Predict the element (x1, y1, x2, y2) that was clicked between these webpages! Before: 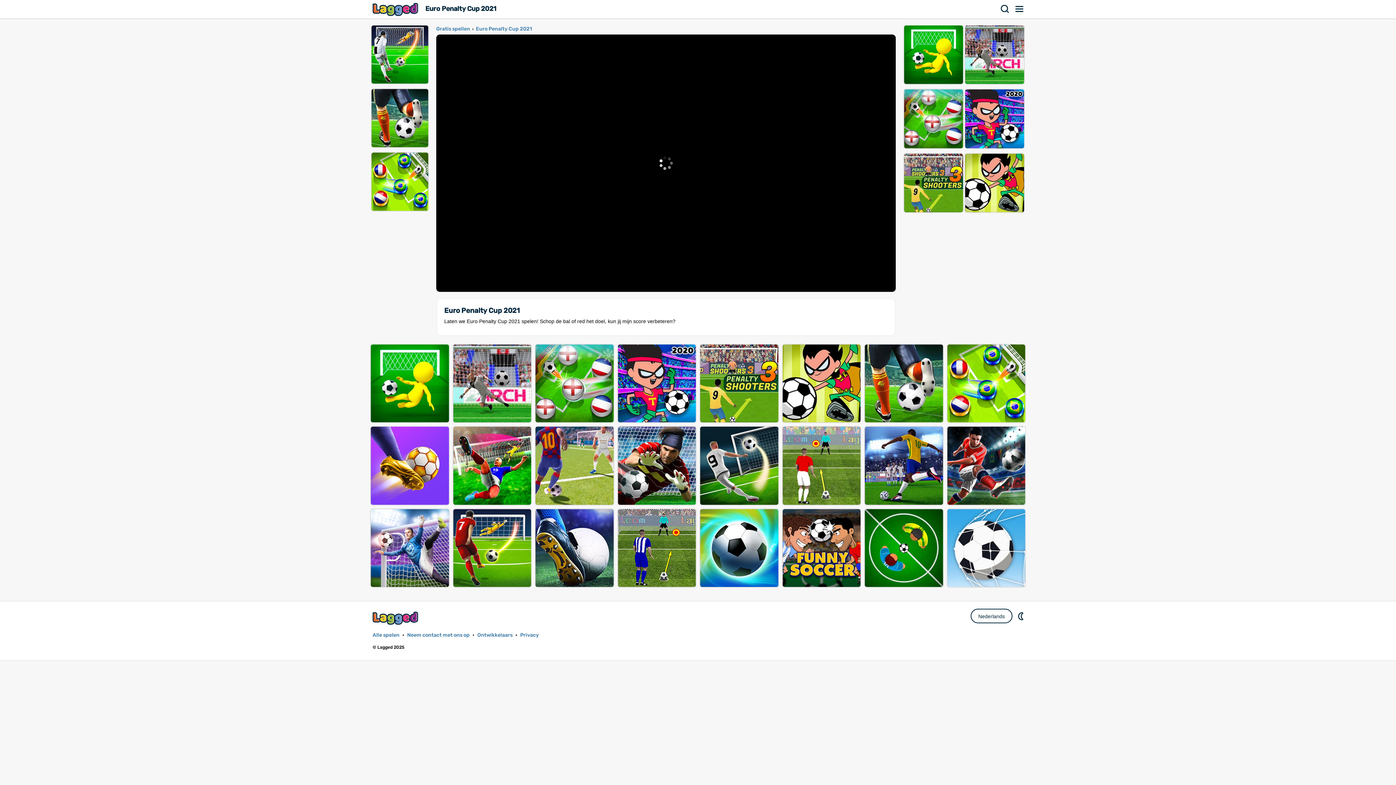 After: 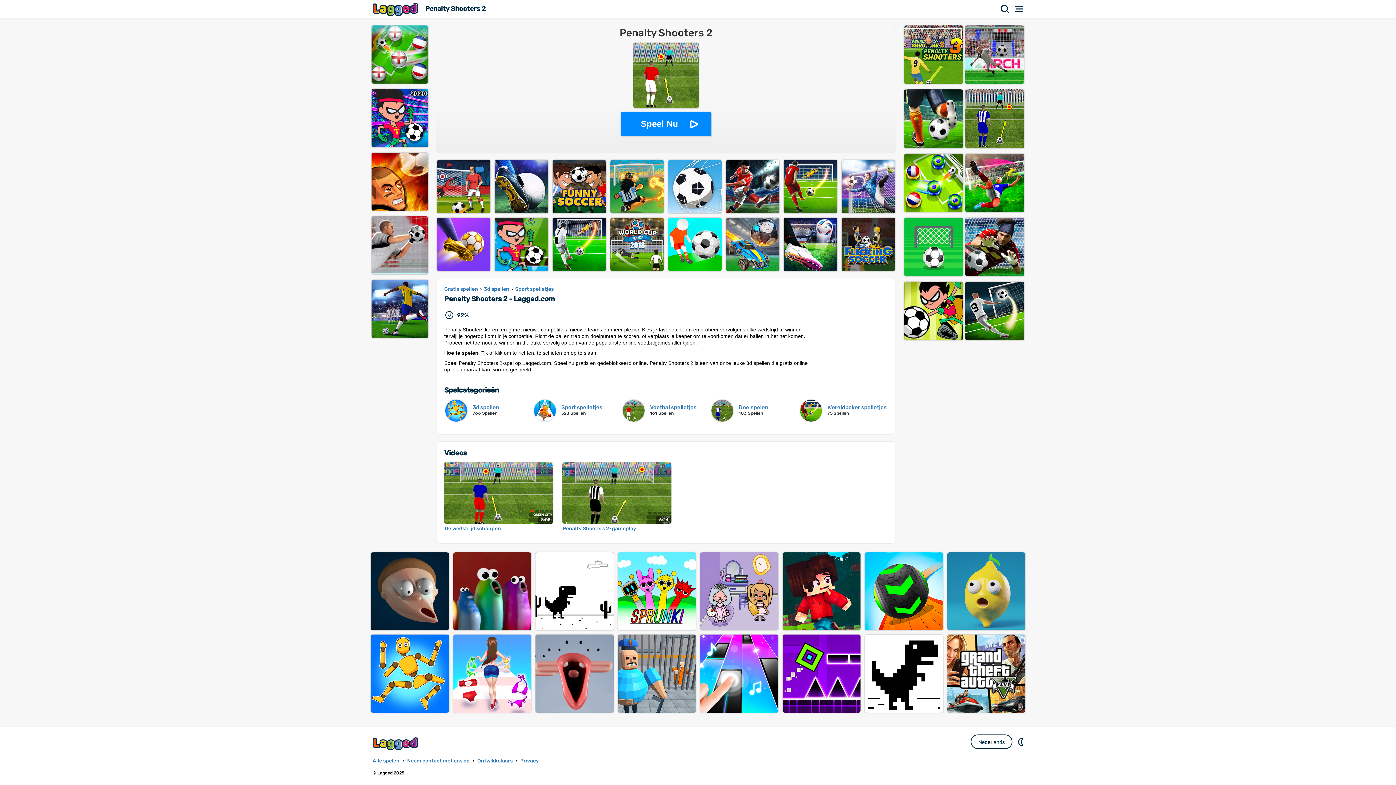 Action: label: PENALTY SHOOTERS 2 bbox: (782, 531, 860, 609)